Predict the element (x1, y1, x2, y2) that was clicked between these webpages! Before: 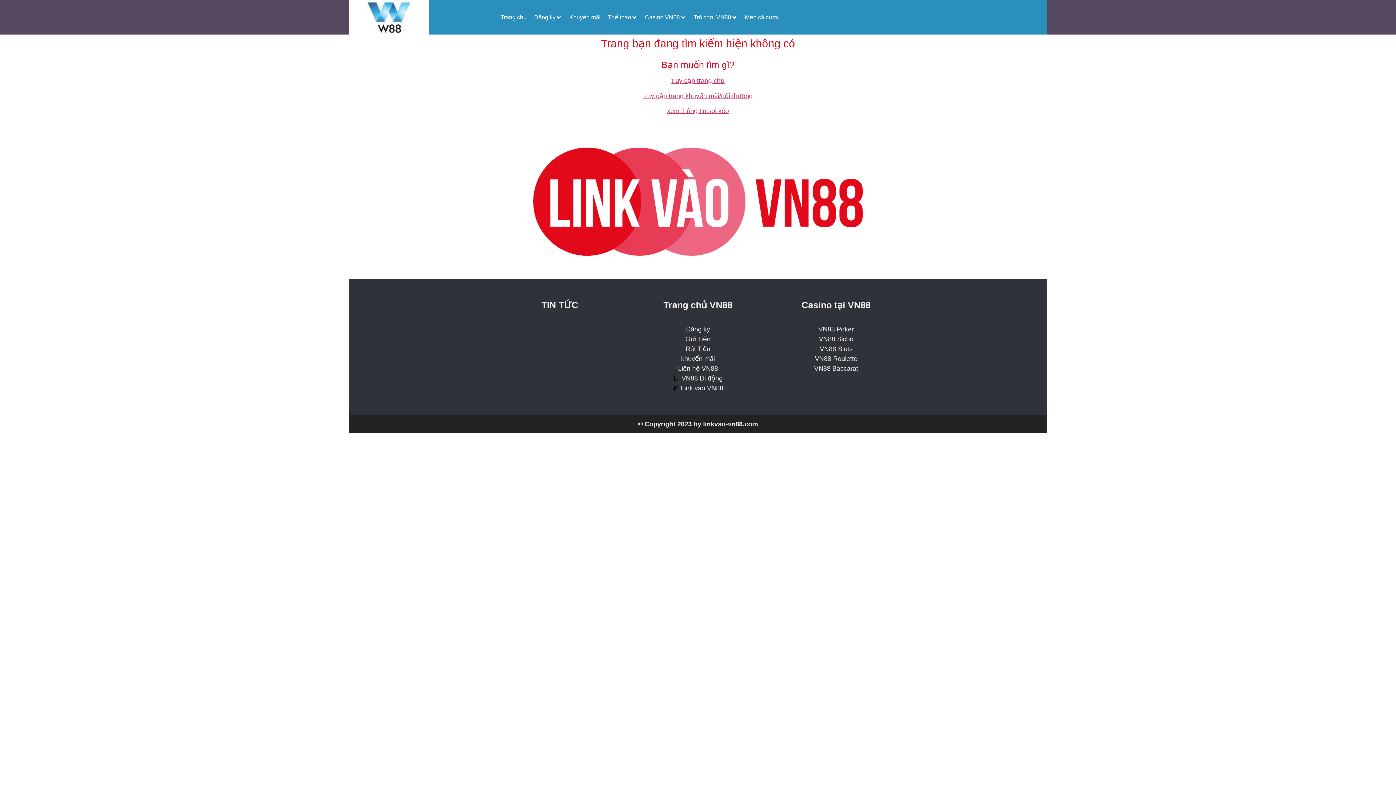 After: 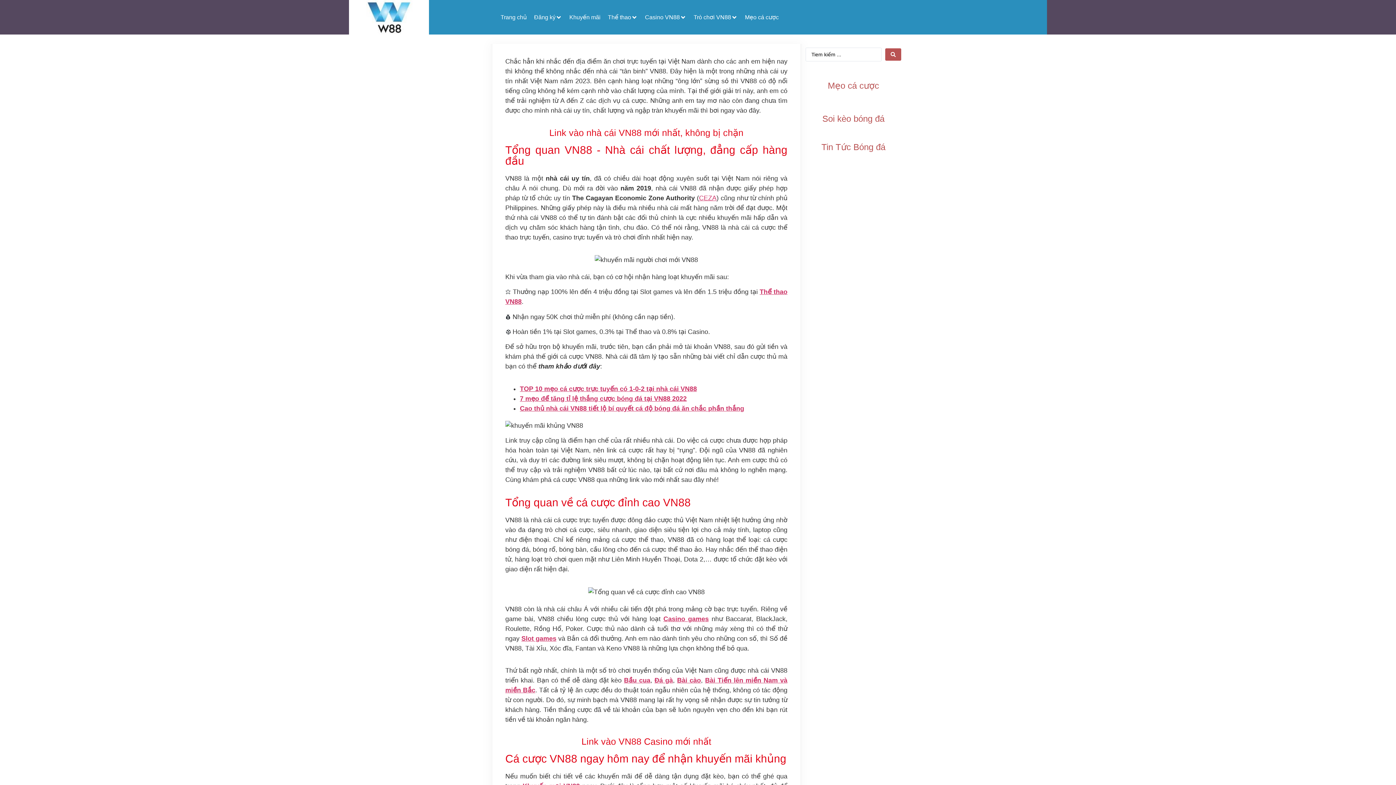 Action: bbox: (667, 107, 729, 114) label: xem thông tin soi kèo